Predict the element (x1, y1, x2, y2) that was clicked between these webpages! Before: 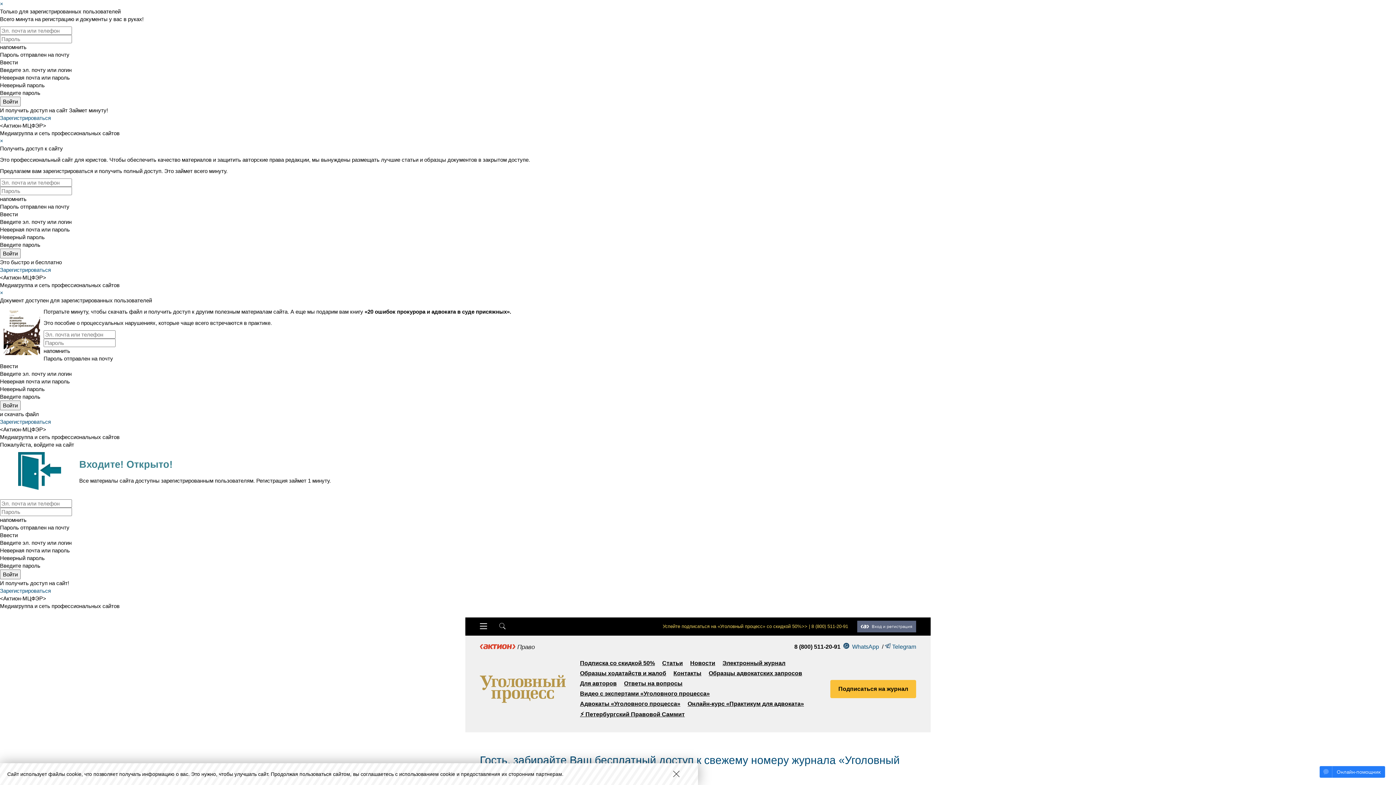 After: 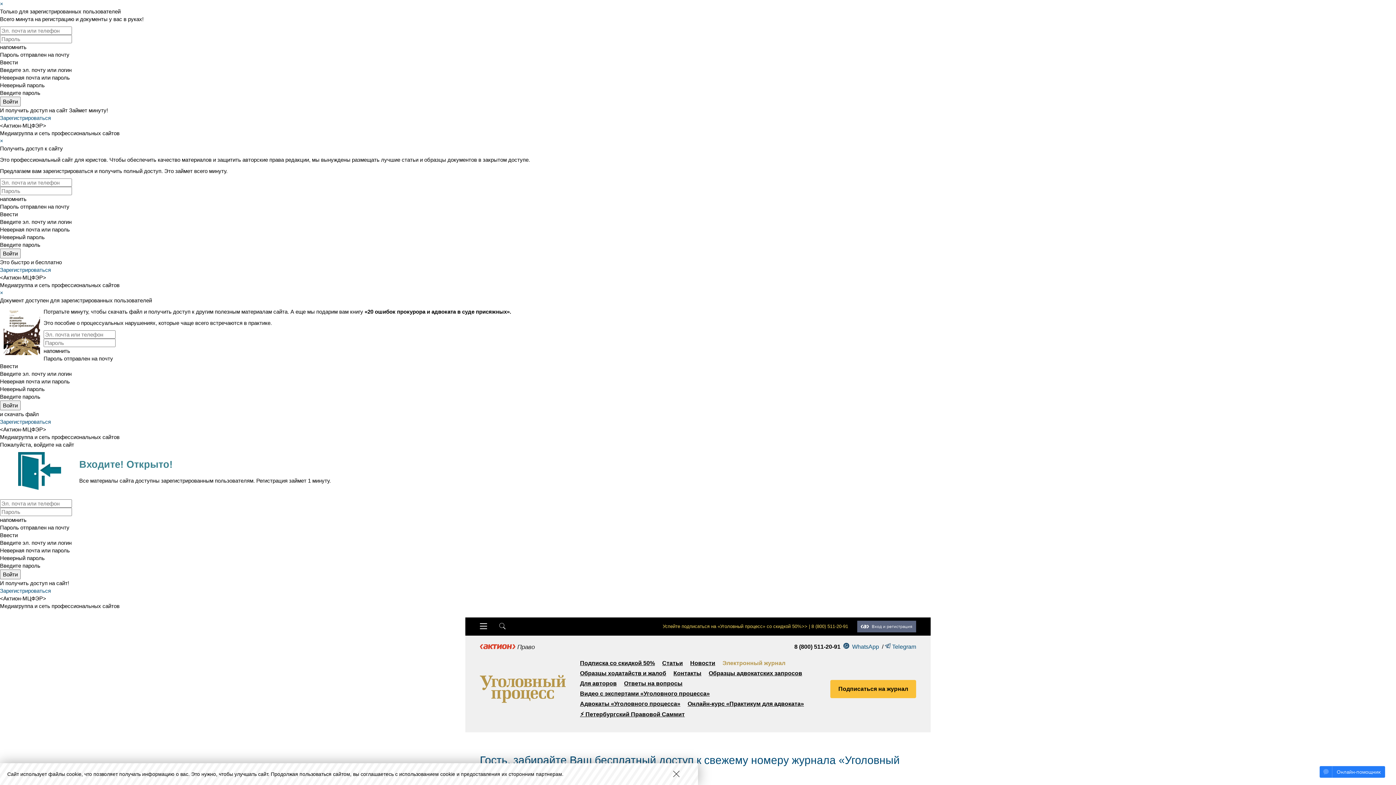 Action: label: Электронный журнал bbox: (722, 660, 785, 666)